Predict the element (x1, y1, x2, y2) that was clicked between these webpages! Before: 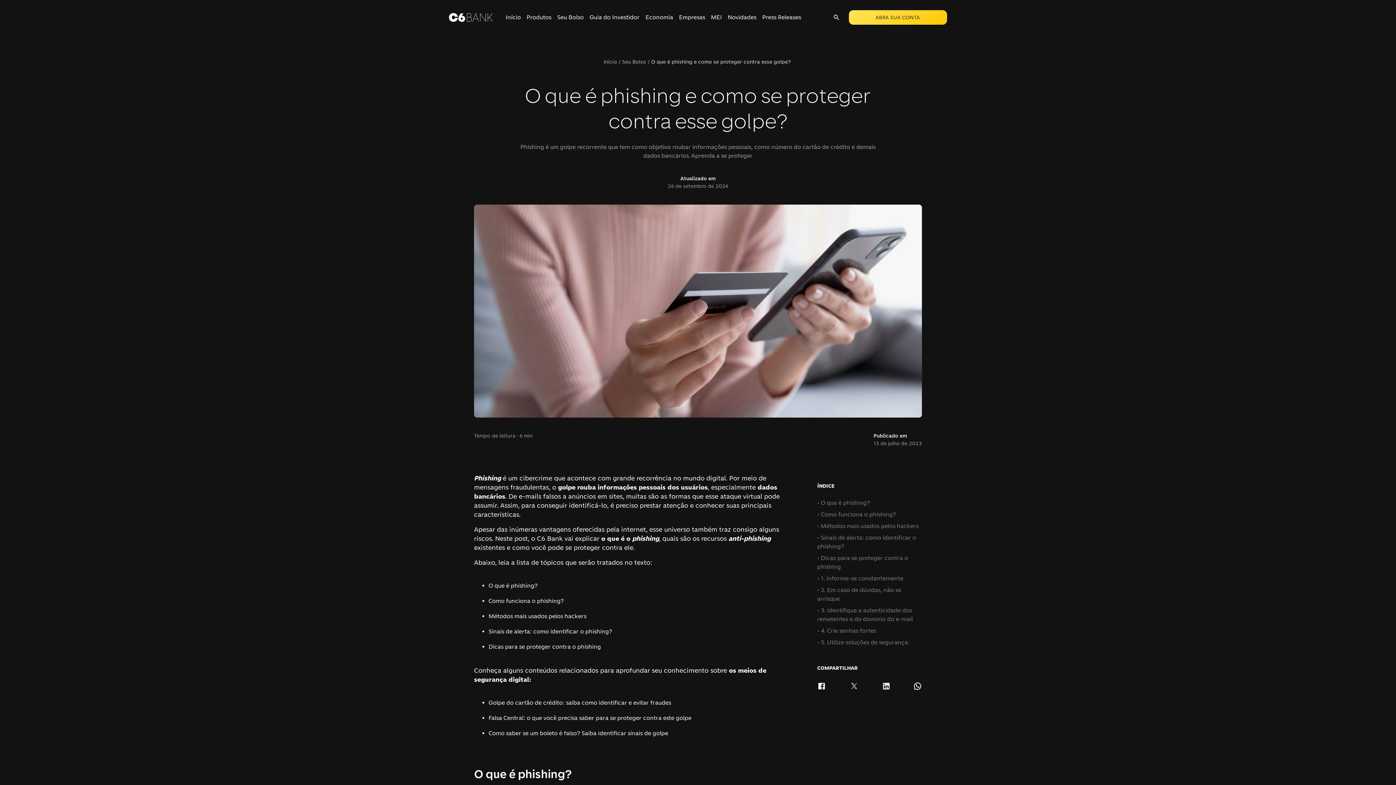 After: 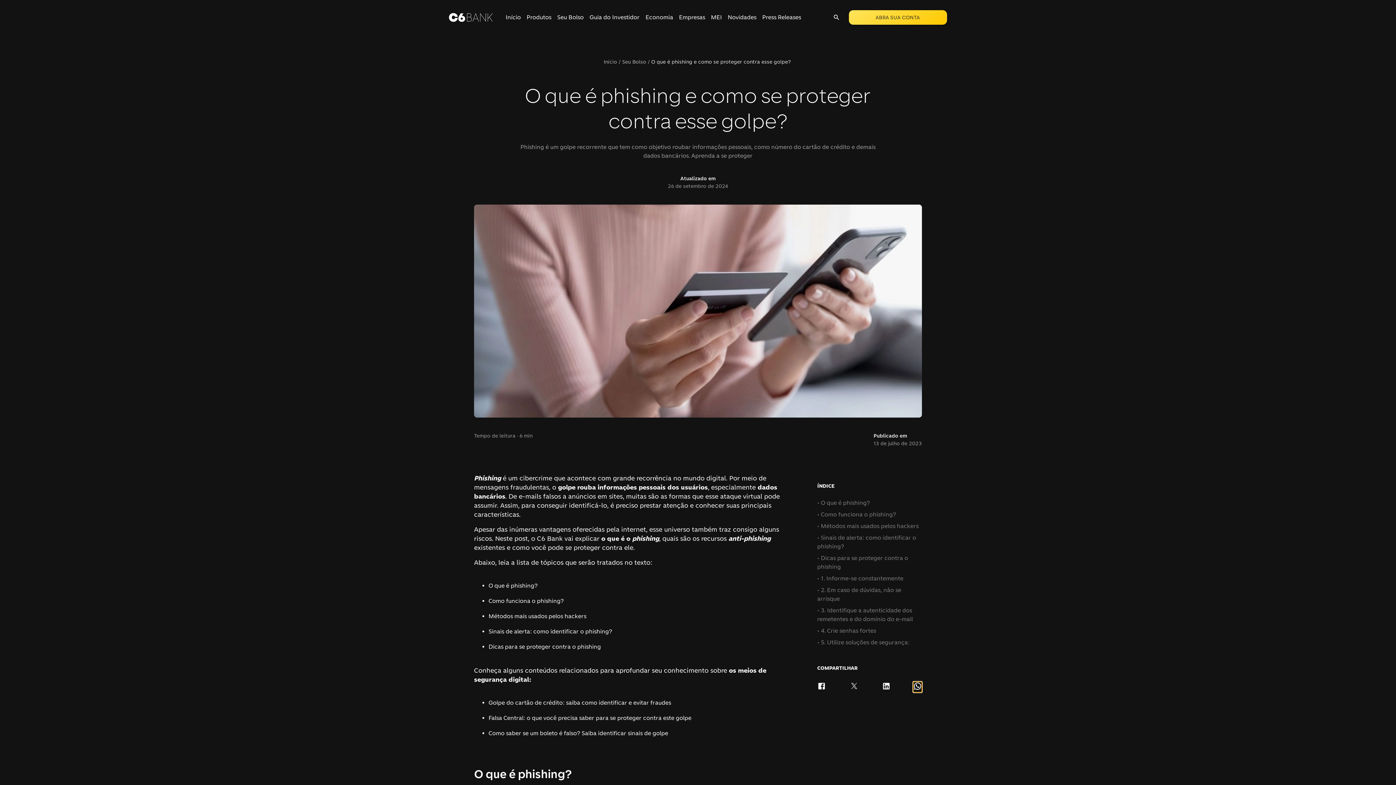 Action: label: whatsapp bbox: (913, 682, 922, 692)